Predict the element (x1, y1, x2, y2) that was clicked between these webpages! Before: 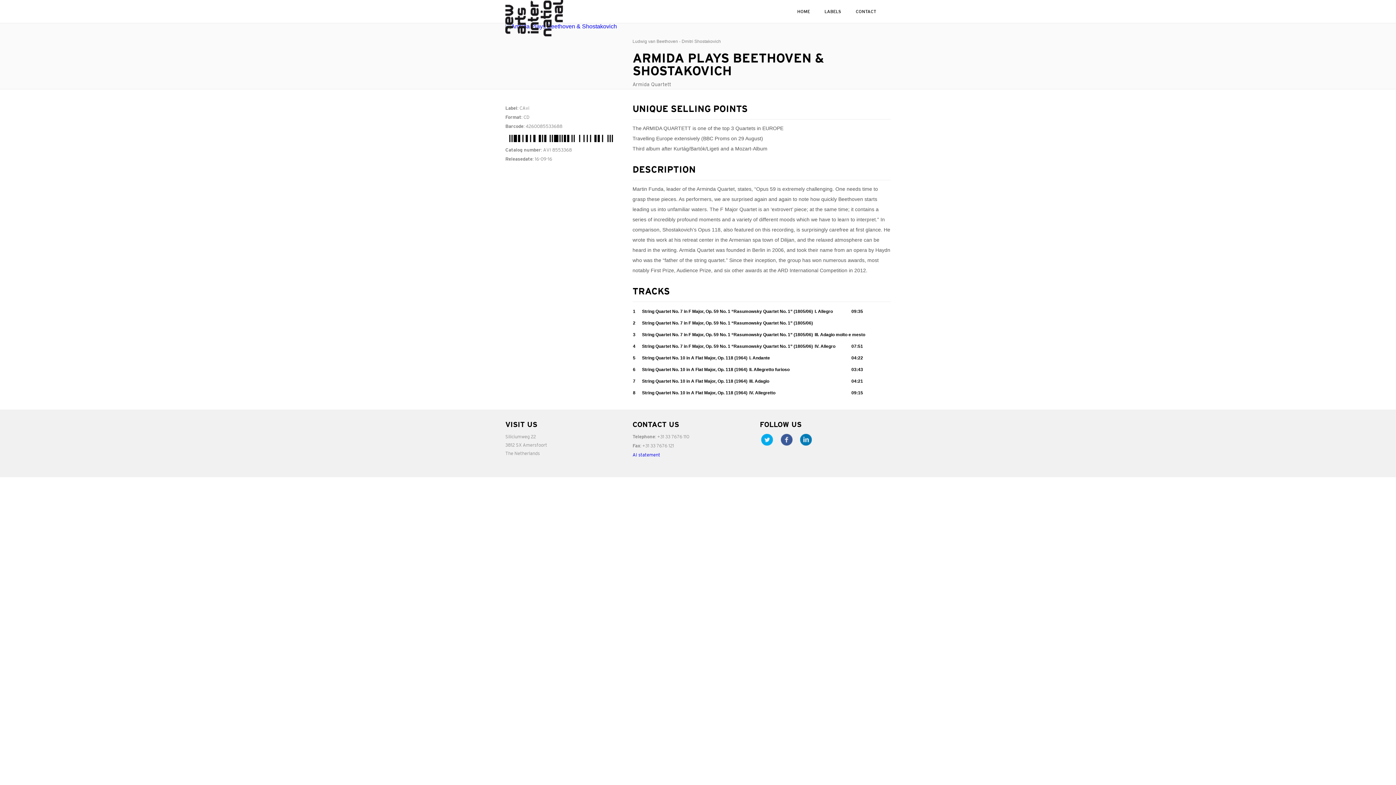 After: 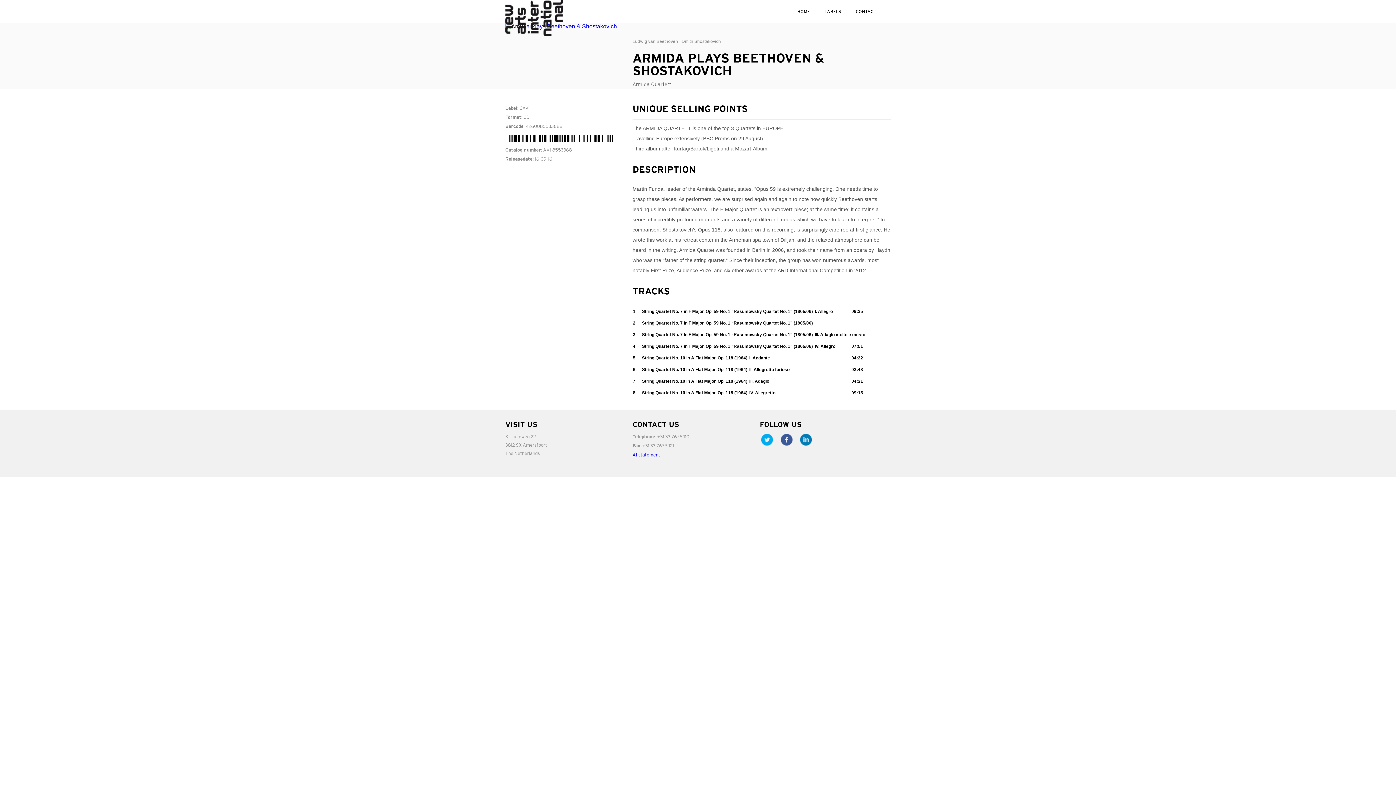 Action: bbox: (760, 442, 778, 448)